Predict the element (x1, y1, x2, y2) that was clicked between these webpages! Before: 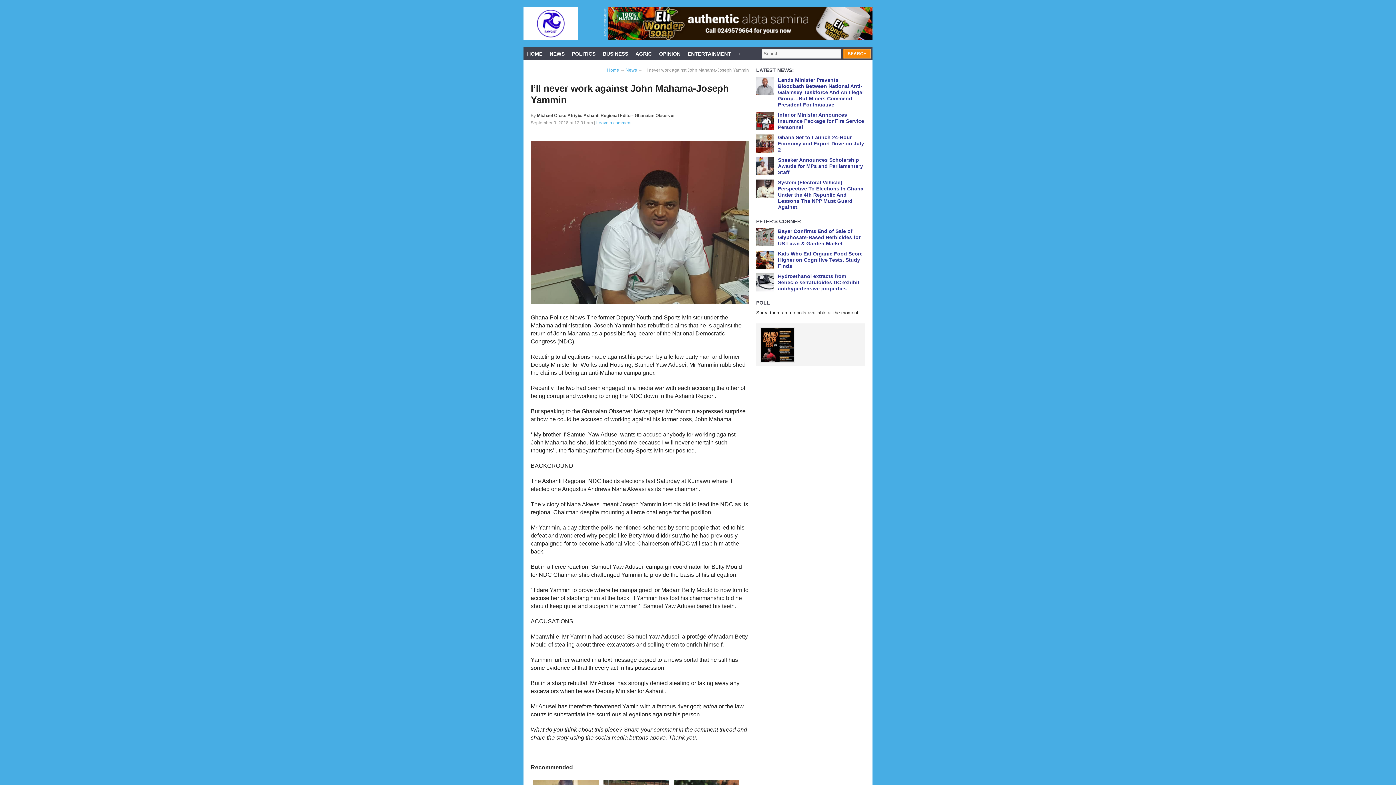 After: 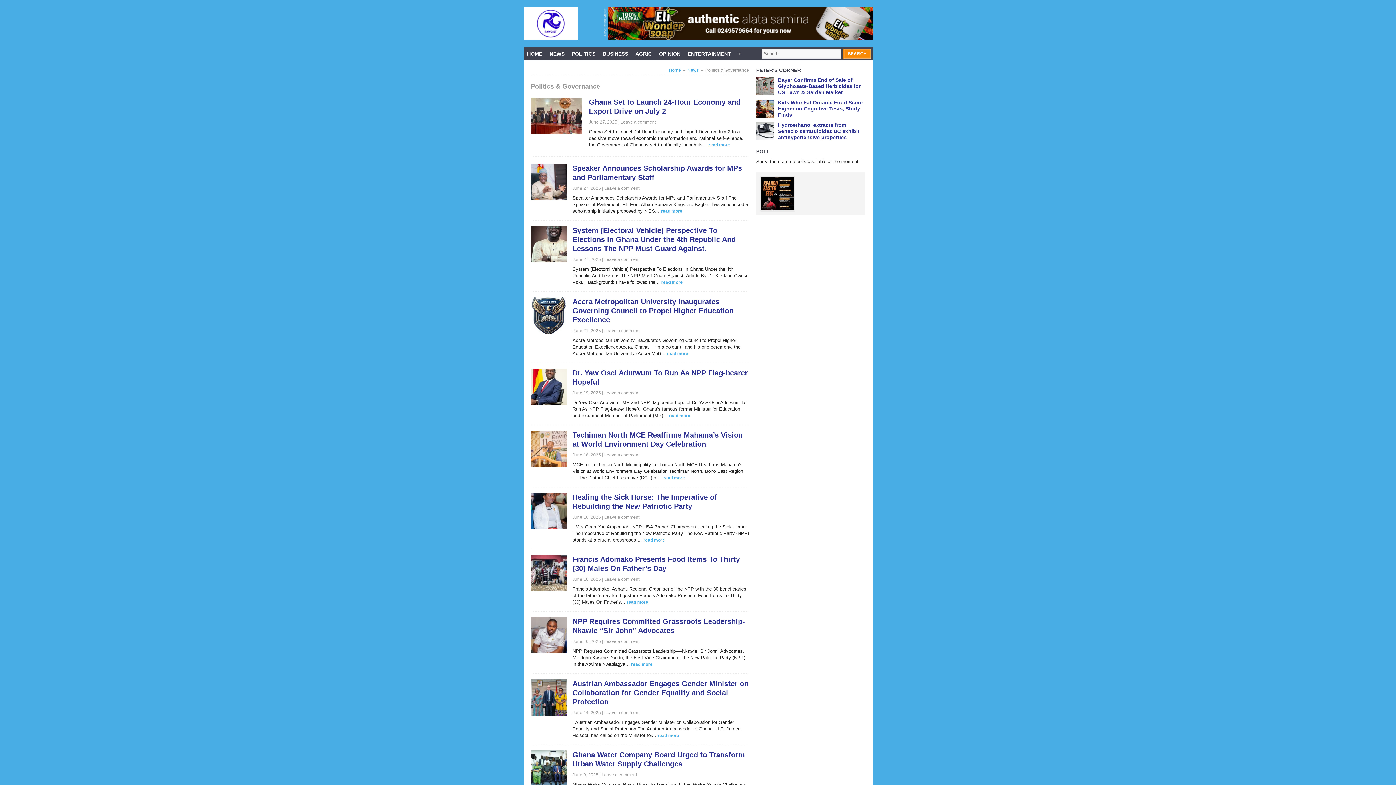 Action: bbox: (570, 49, 597, 58) label: POLITICS